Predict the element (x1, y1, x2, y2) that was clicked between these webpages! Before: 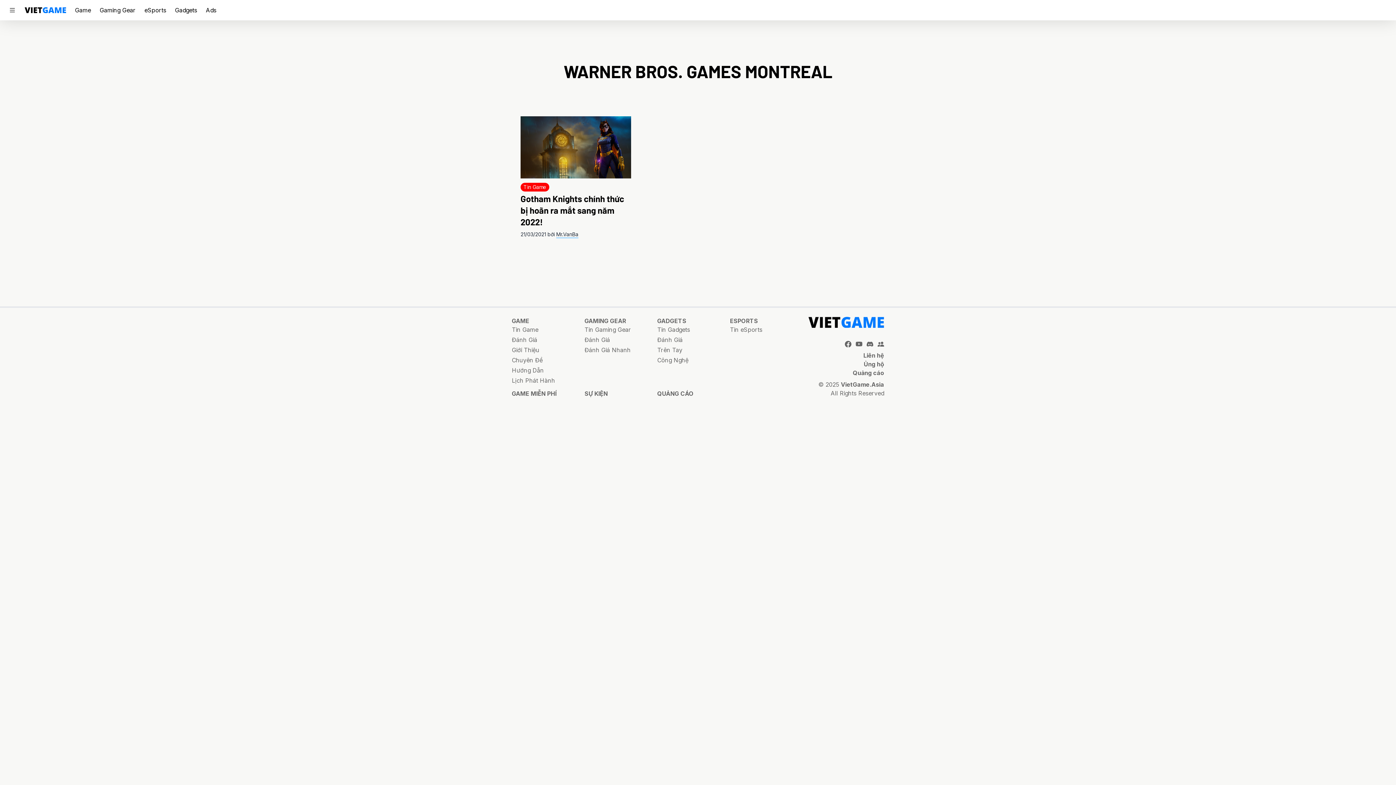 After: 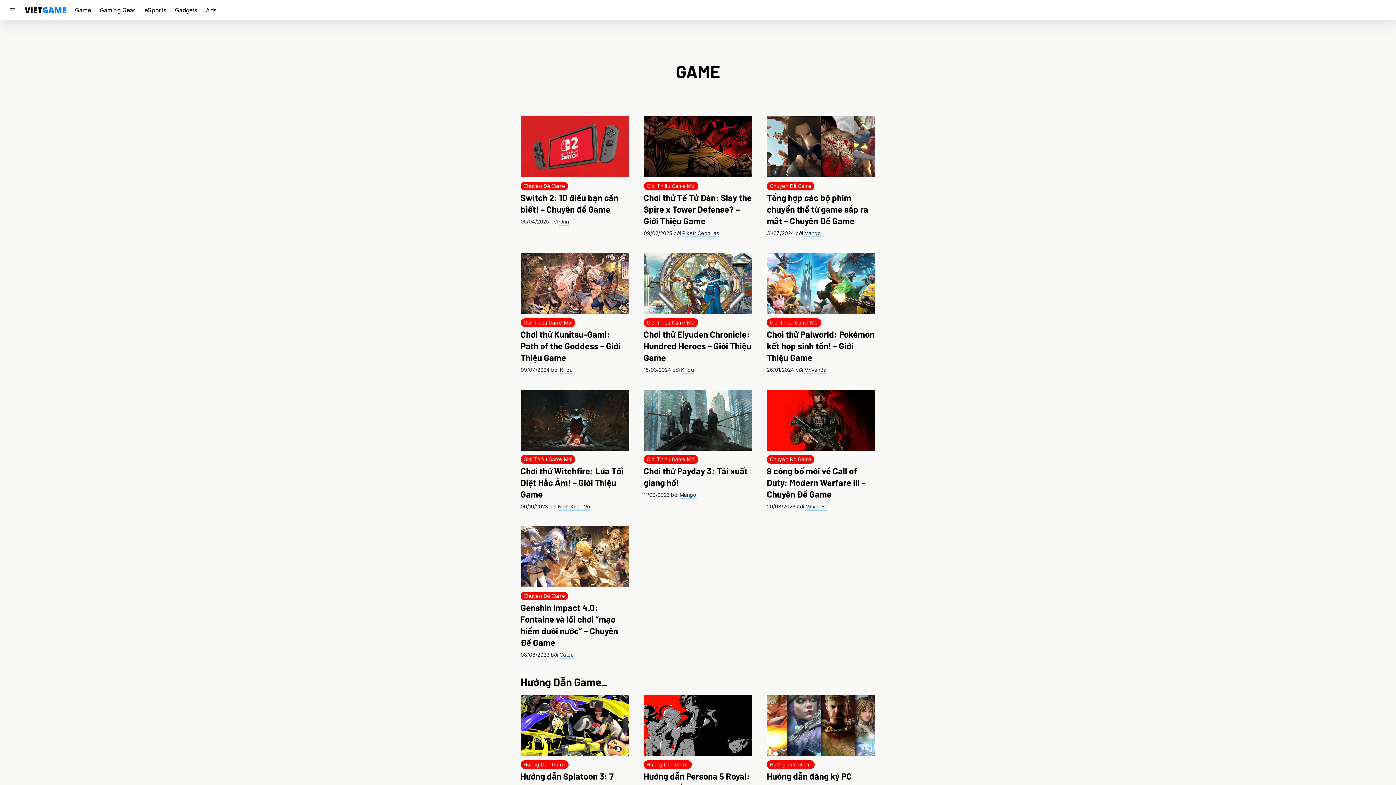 Action: label: Game bbox: (75, 6, 91, 13)